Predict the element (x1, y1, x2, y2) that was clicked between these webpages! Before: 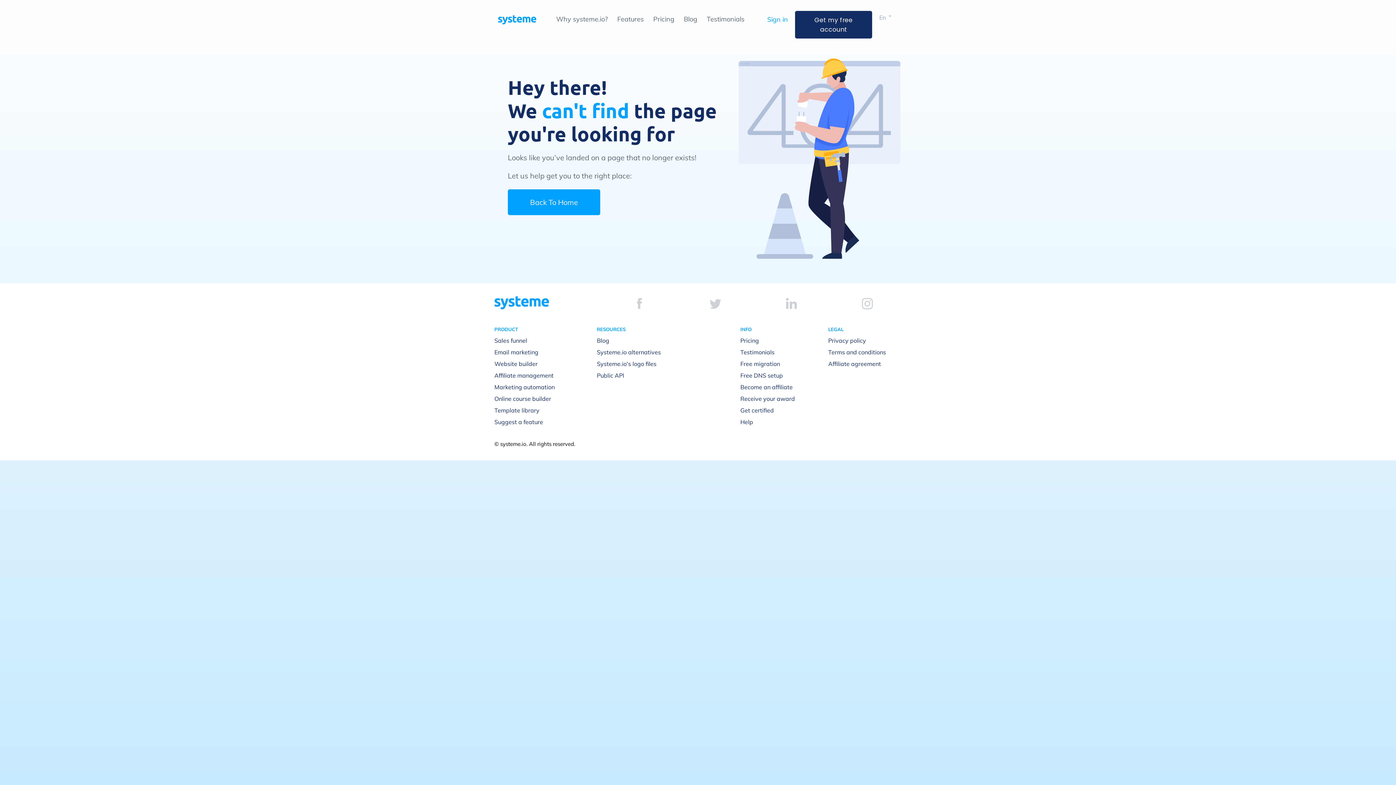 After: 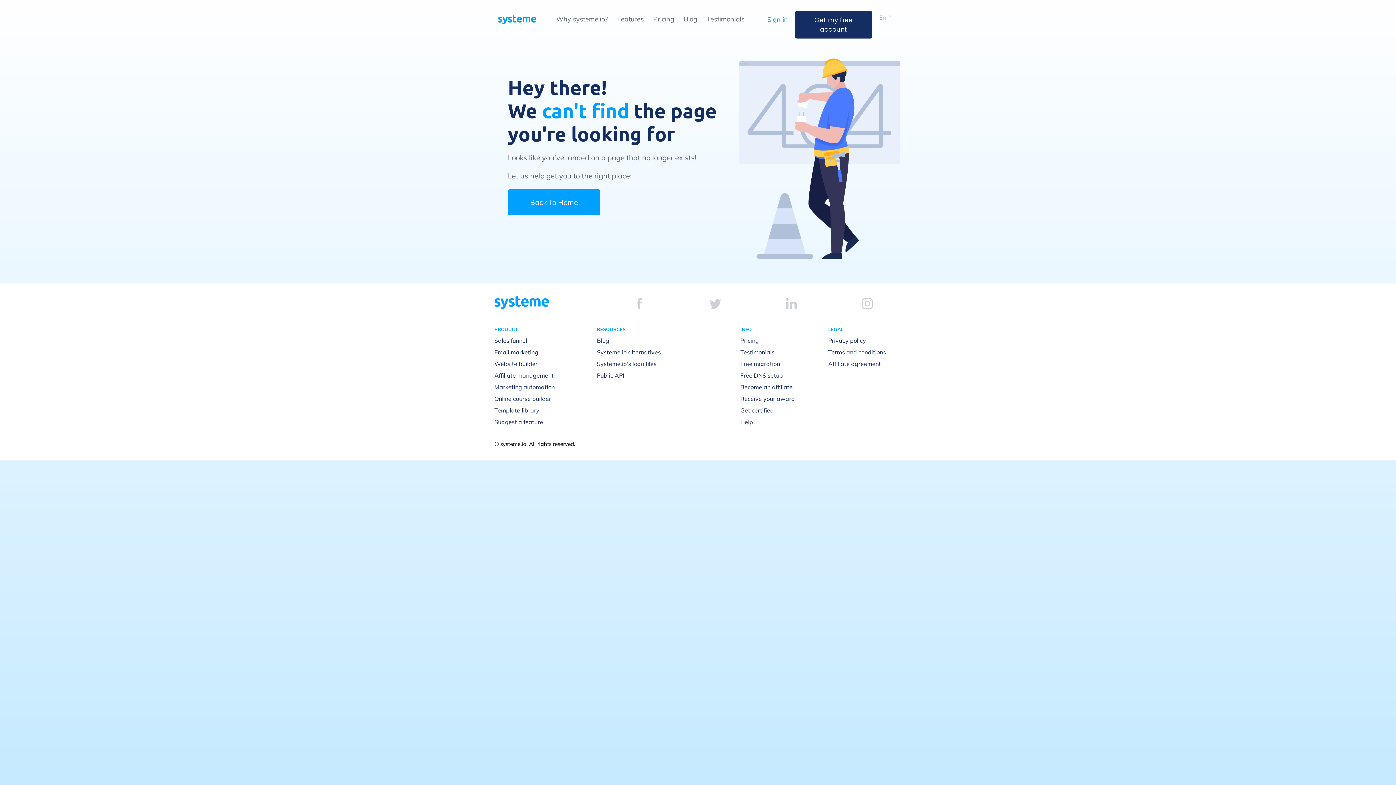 Action: bbox: (709, 299, 721, 308)